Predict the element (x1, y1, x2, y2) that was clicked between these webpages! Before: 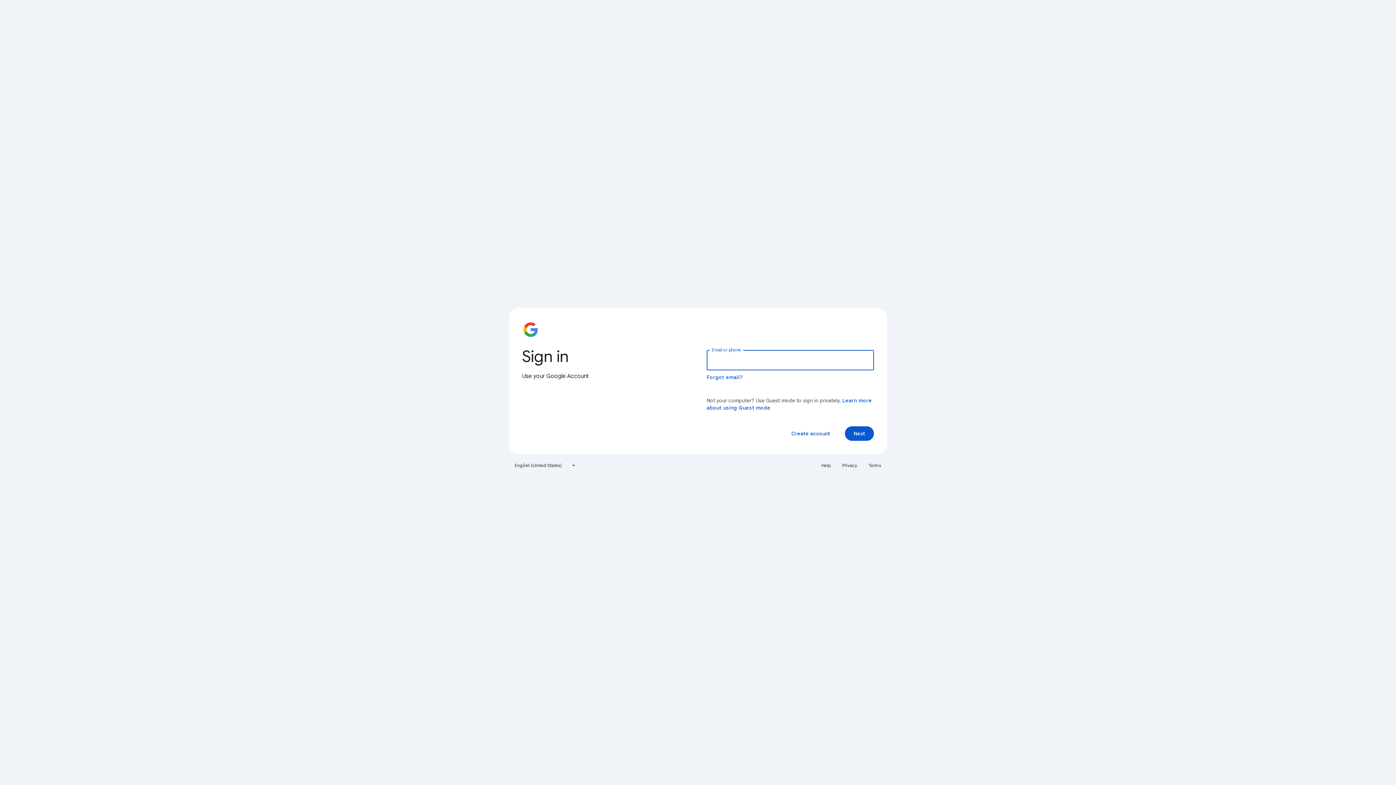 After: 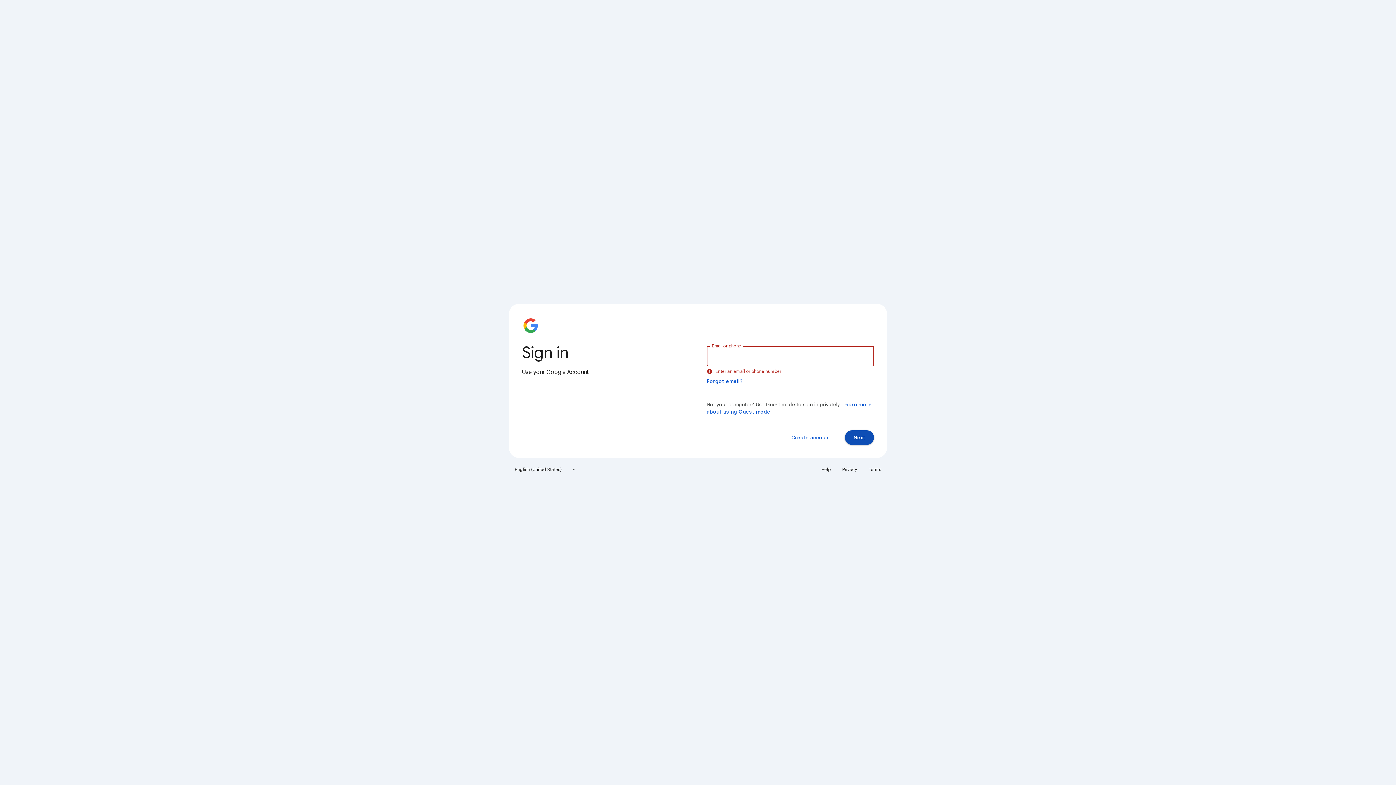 Action: label: Next bbox: (845, 426, 874, 441)